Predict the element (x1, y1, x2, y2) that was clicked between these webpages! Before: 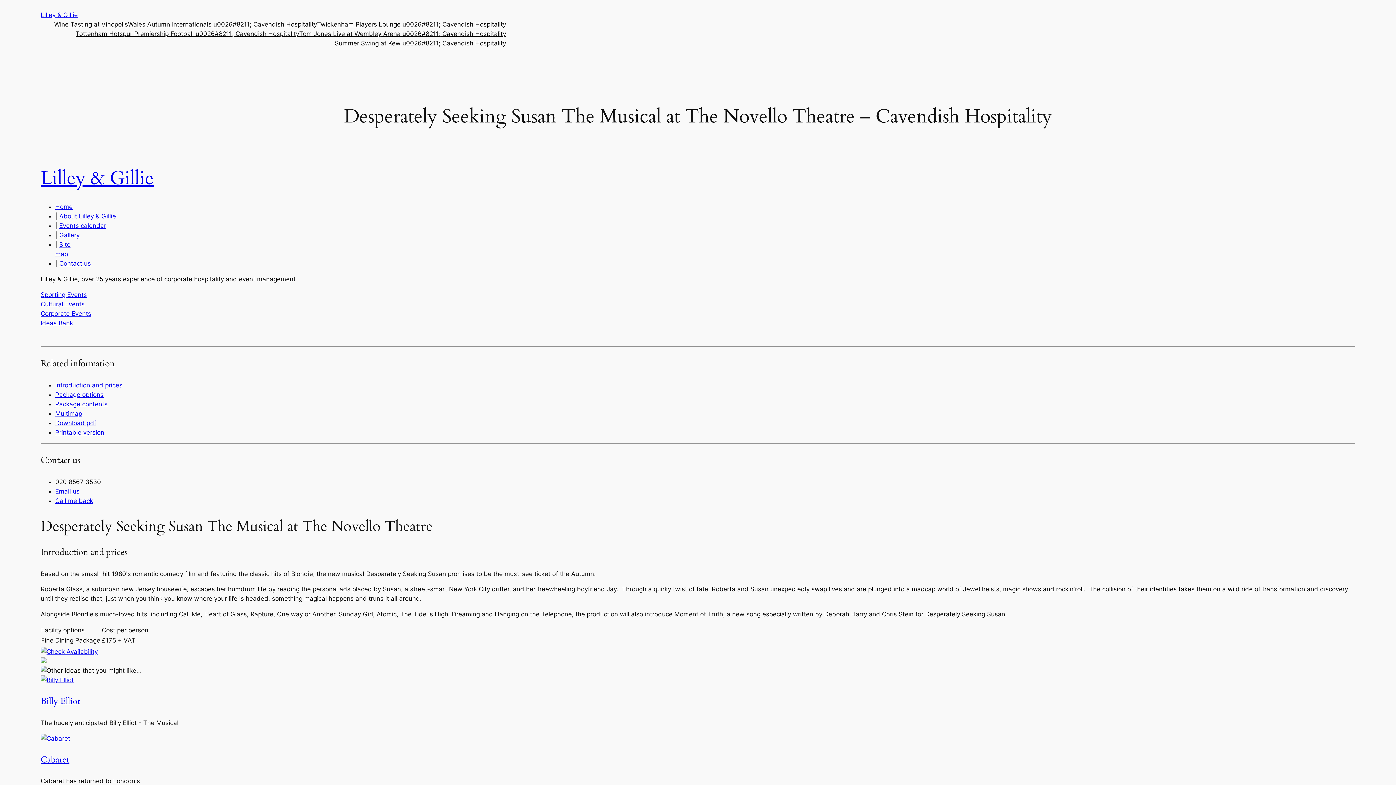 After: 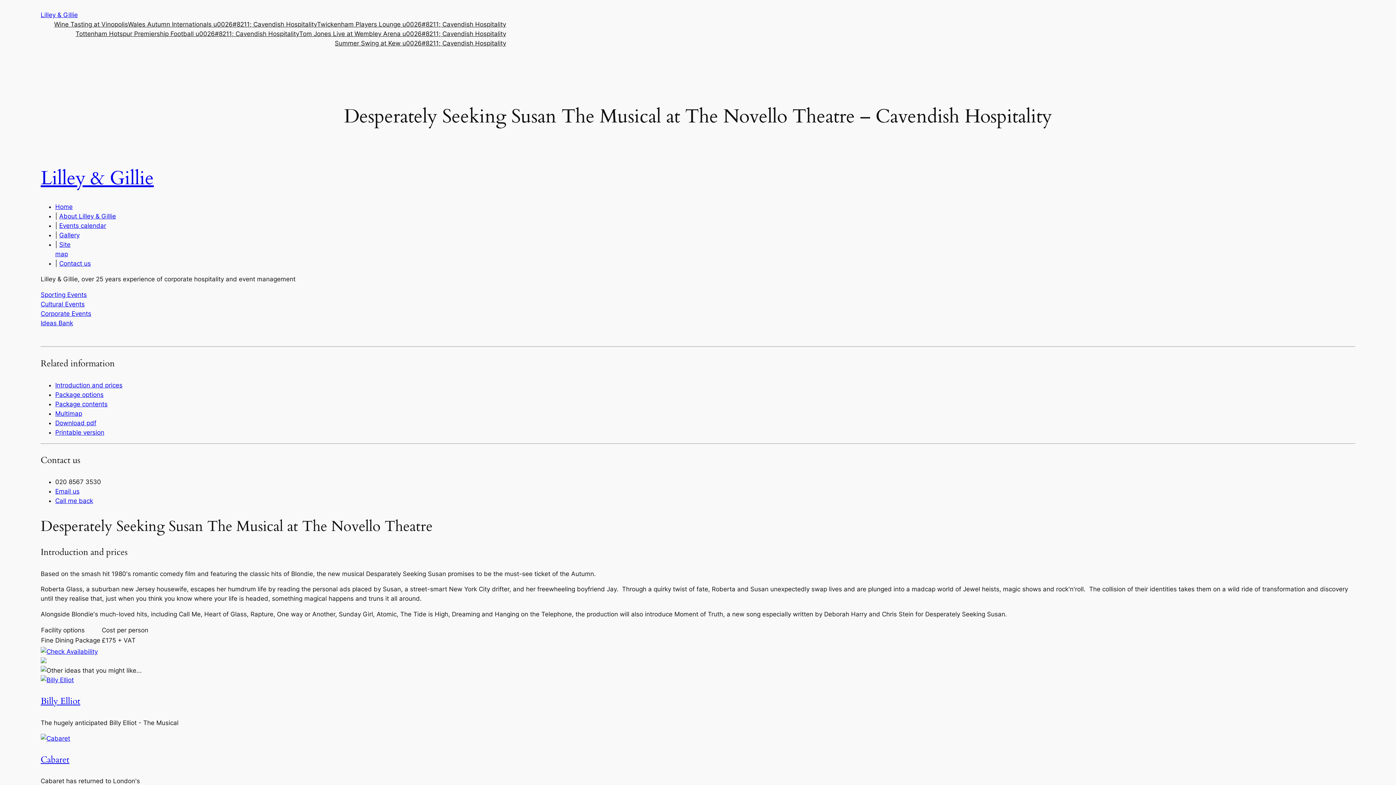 Action: bbox: (55, 391, 103, 398) label: Package options